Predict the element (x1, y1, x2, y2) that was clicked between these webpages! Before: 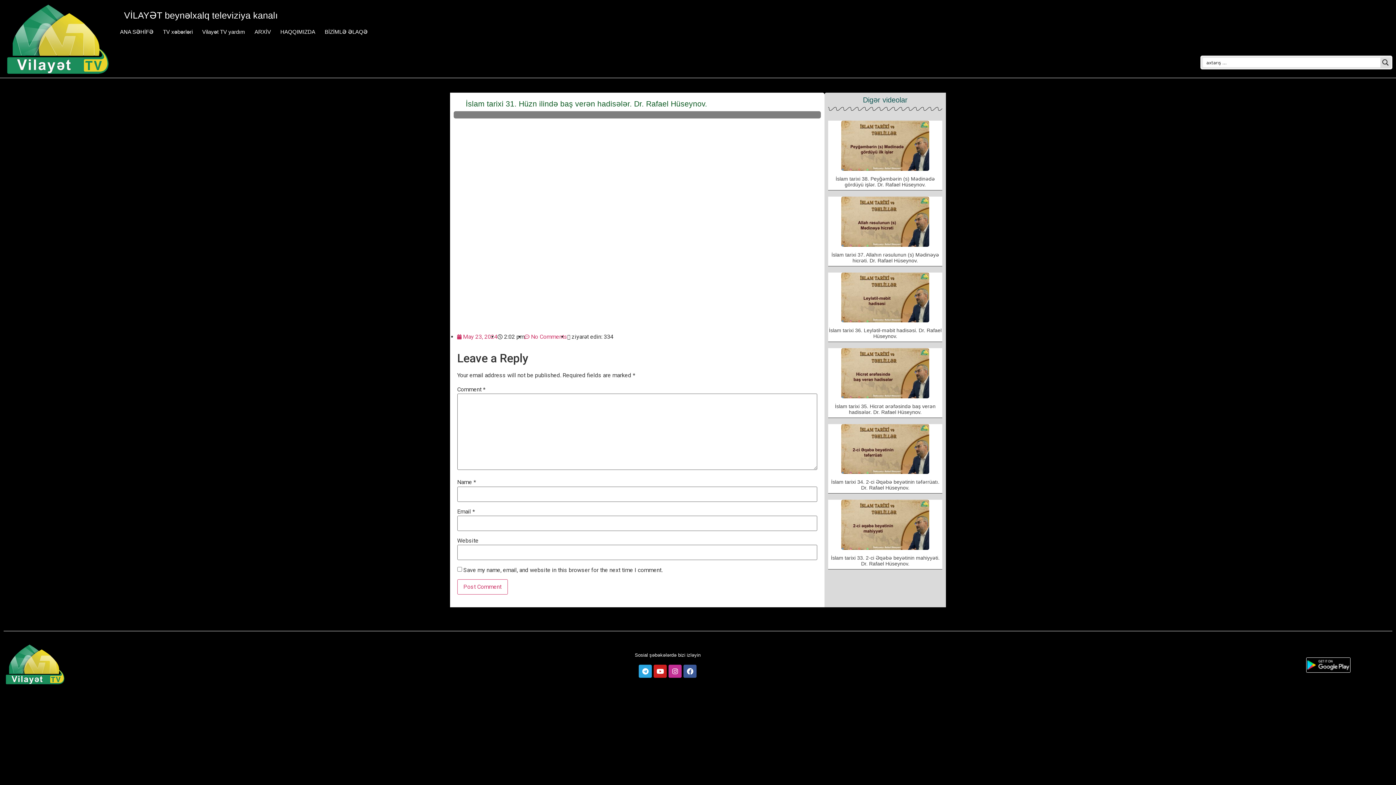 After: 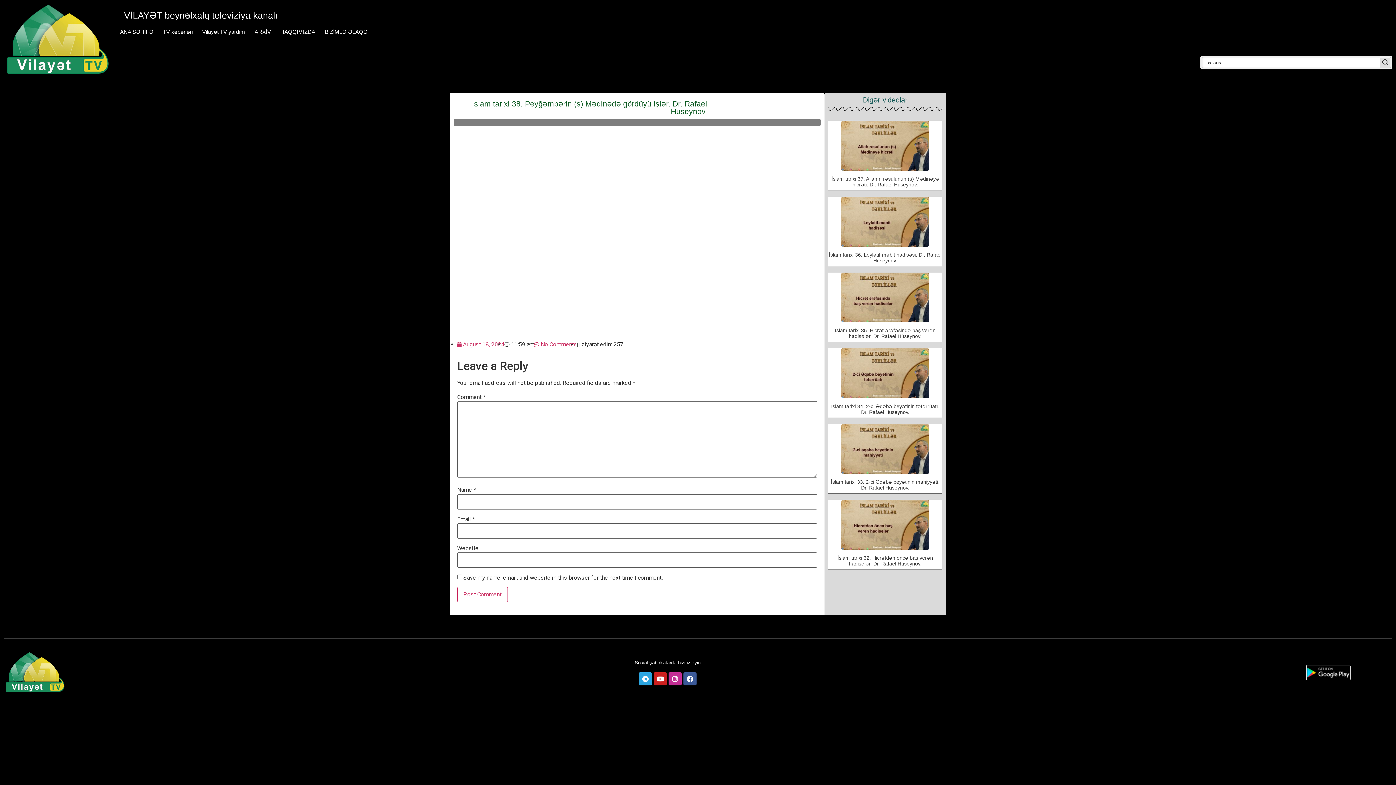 Action: label: İslam tarixi 38. Peyğəmbərin (s) Mədinədə gördüyü işlər. Dr. Rafael Hüseynov. bbox: (835, 175, 935, 187)